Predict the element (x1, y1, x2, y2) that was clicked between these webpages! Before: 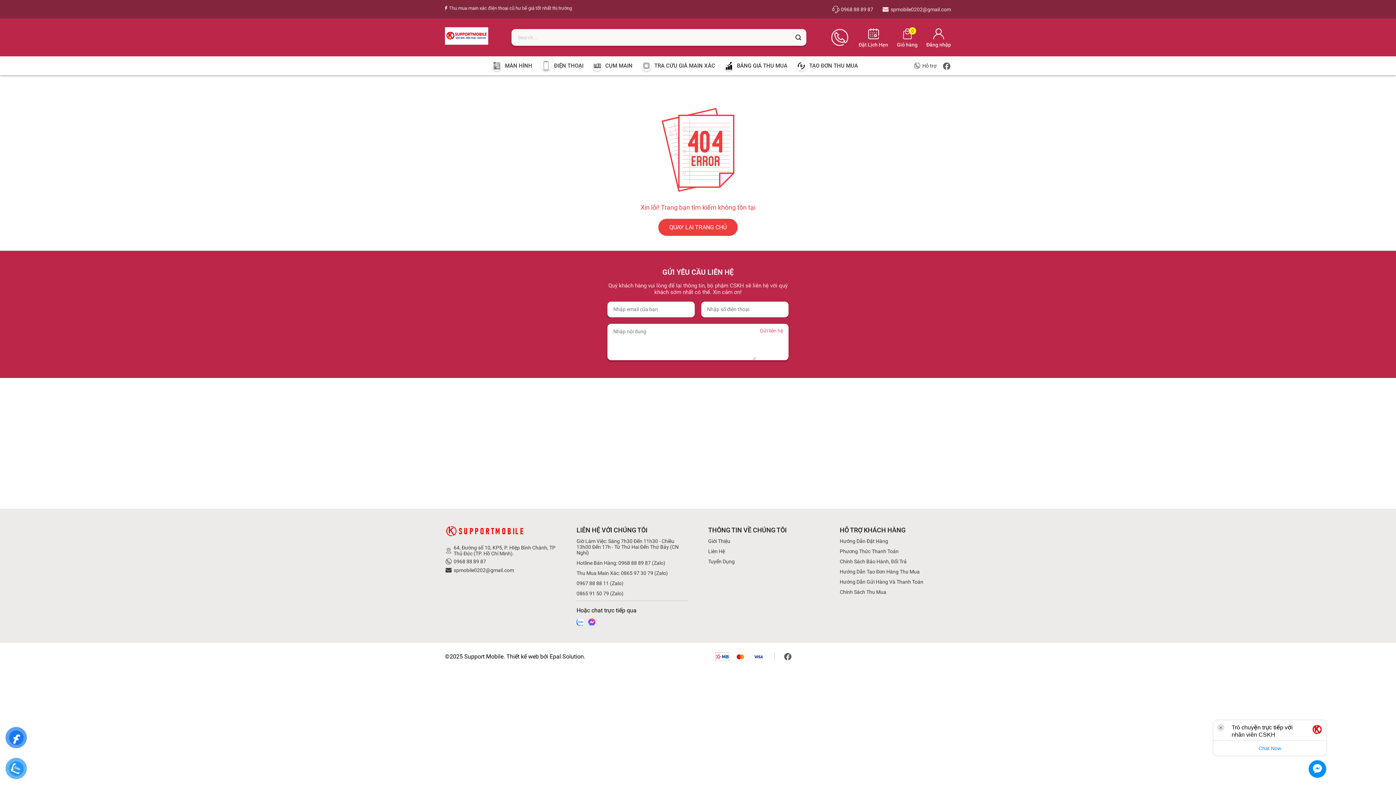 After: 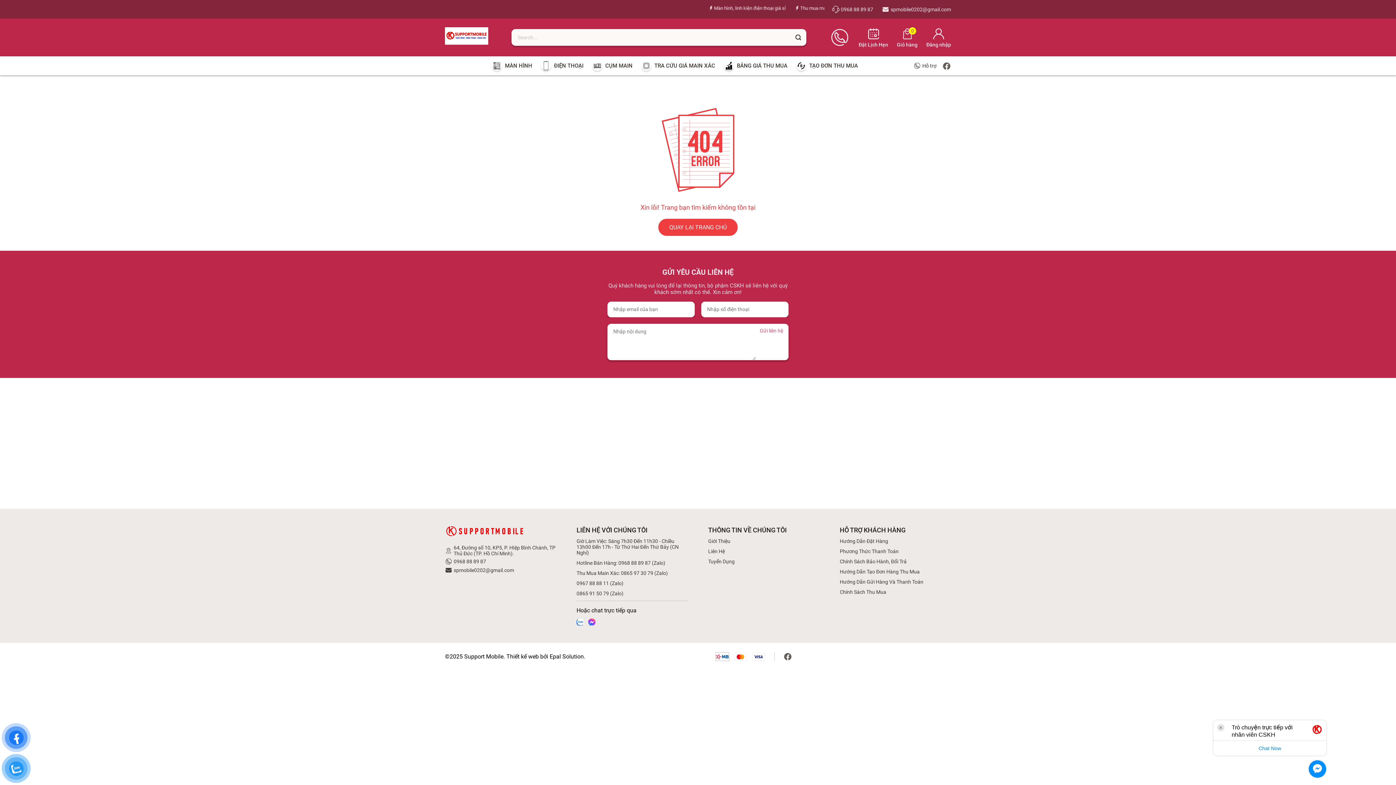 Action: bbox: (832, 5, 873, 12) label: 0968 88 89 87